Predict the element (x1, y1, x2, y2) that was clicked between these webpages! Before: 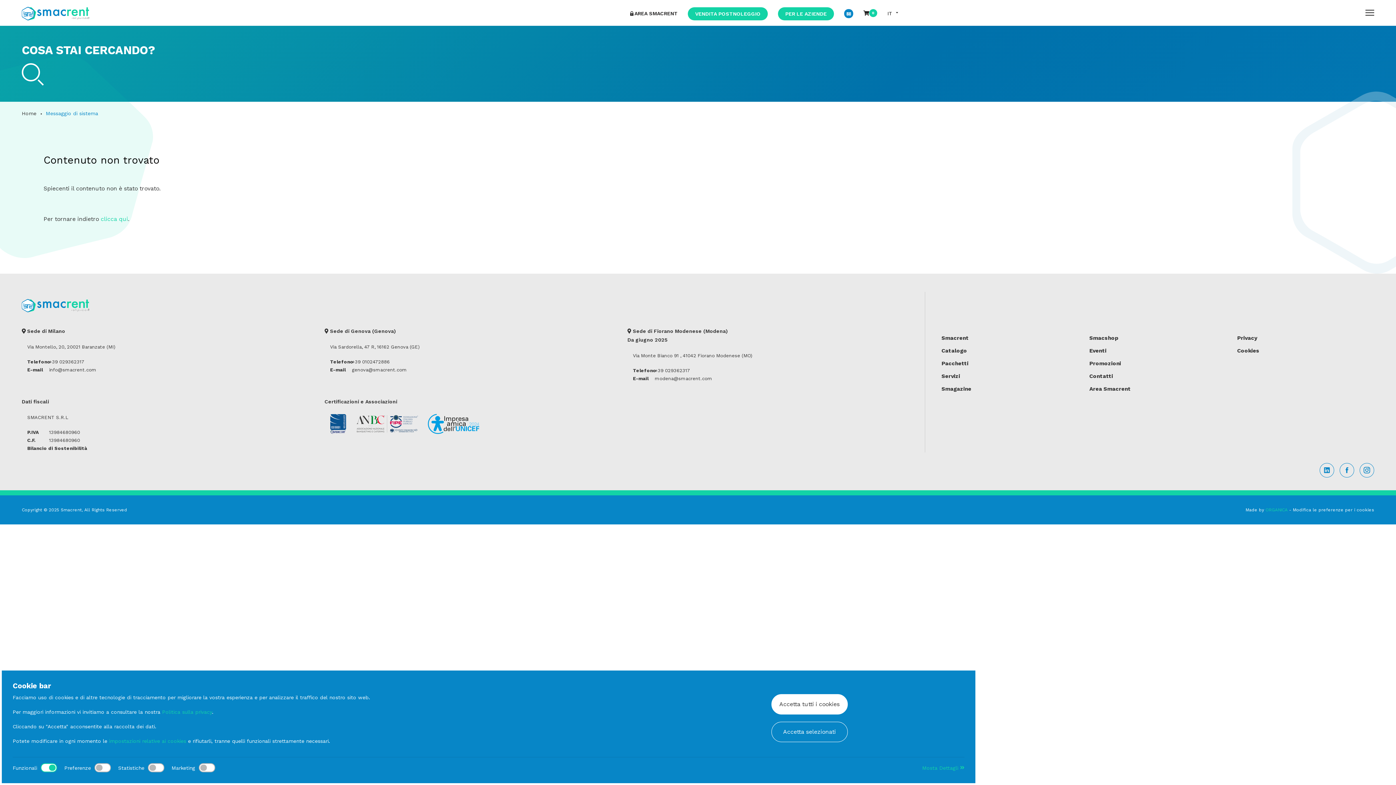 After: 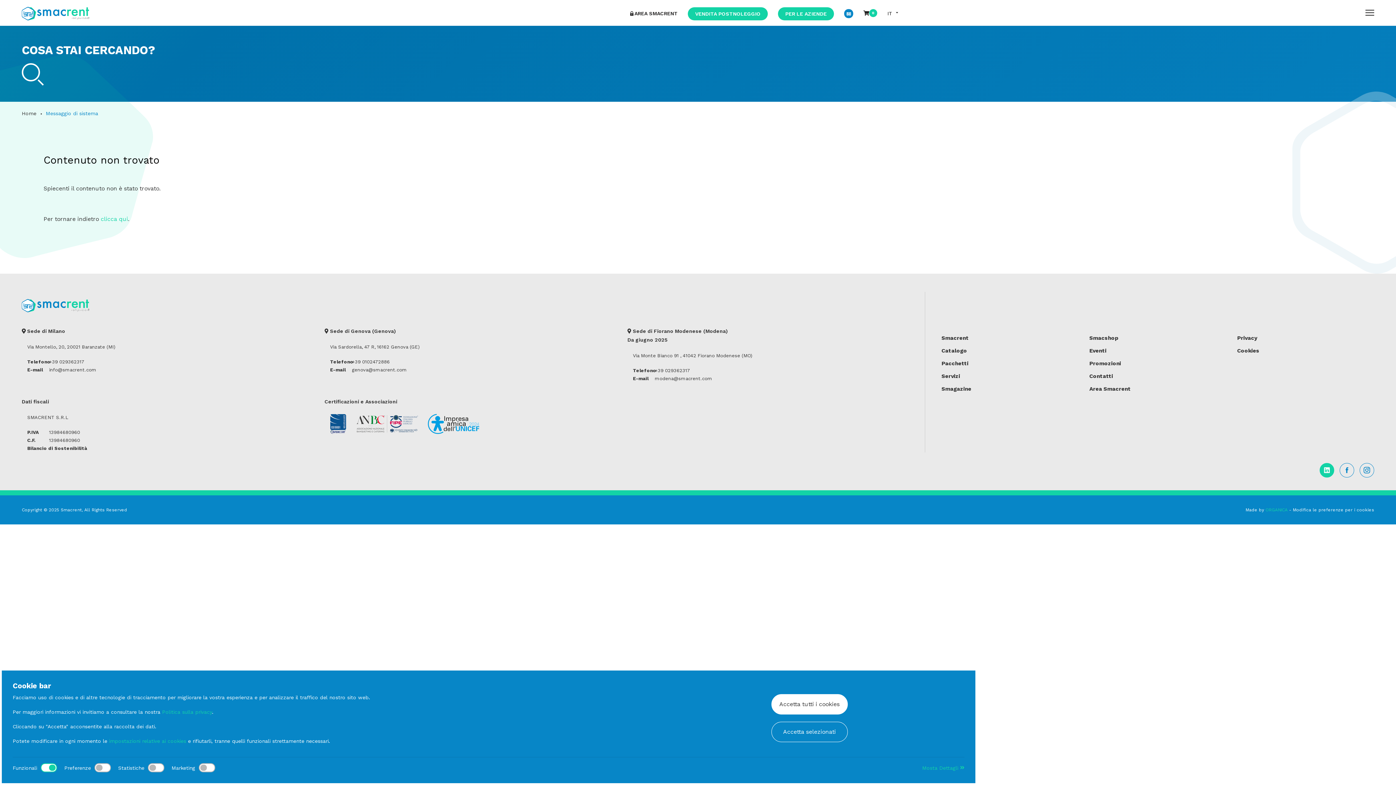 Action: bbox: (1320, 463, 1334, 477) label: LinkedIn